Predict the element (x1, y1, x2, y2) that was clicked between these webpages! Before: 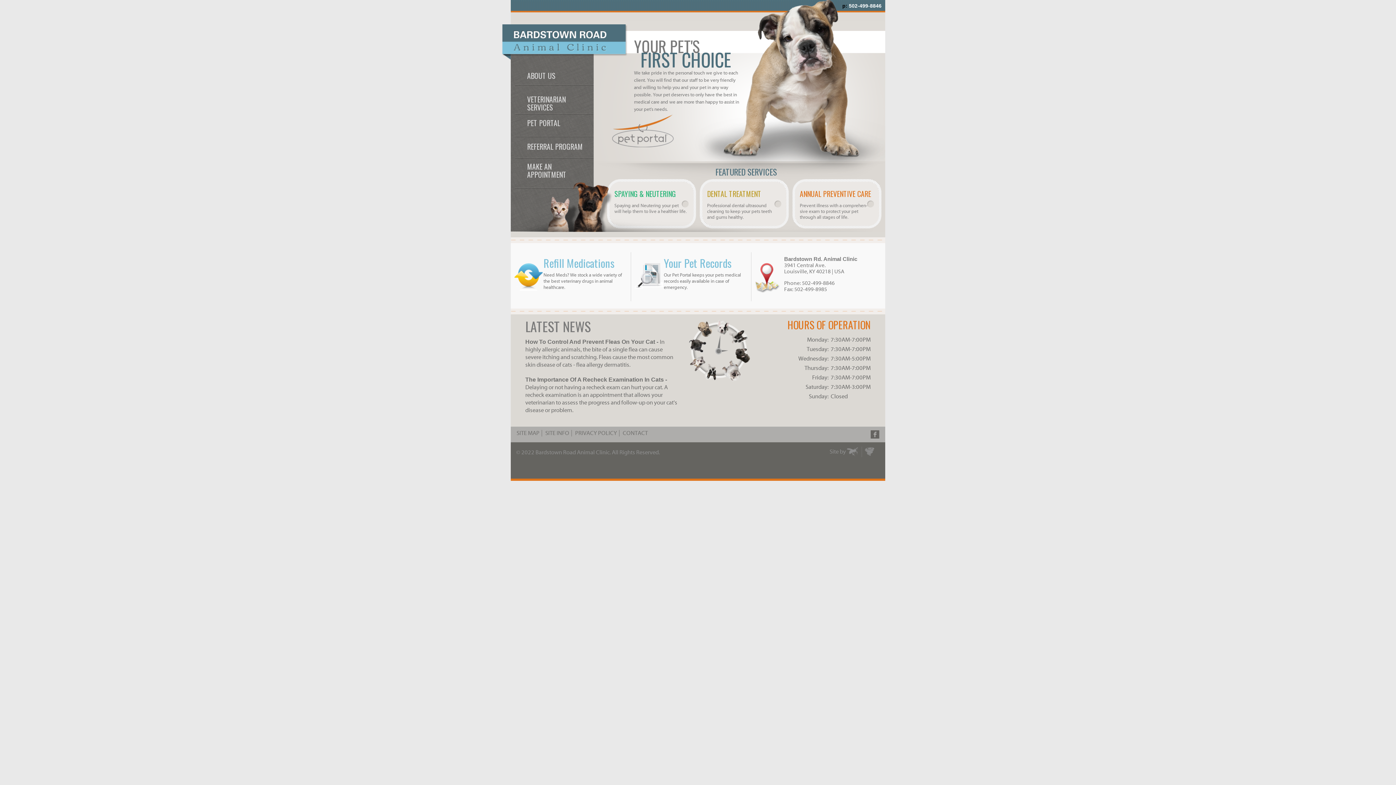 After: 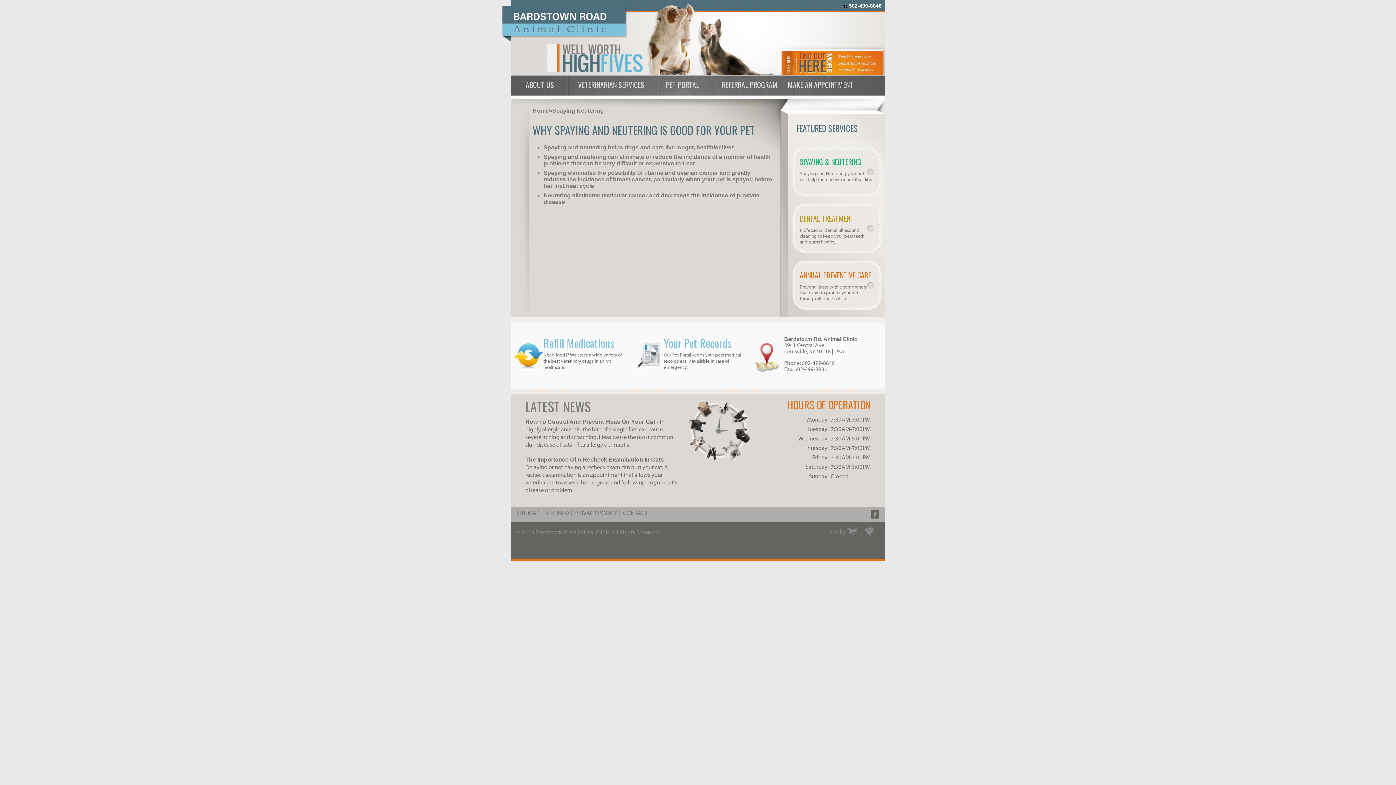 Action: label: SPAYING & NEUTERING

Spaying and Neutering your pet
will help them to live a healthier life. bbox: (607, 179, 696, 198)